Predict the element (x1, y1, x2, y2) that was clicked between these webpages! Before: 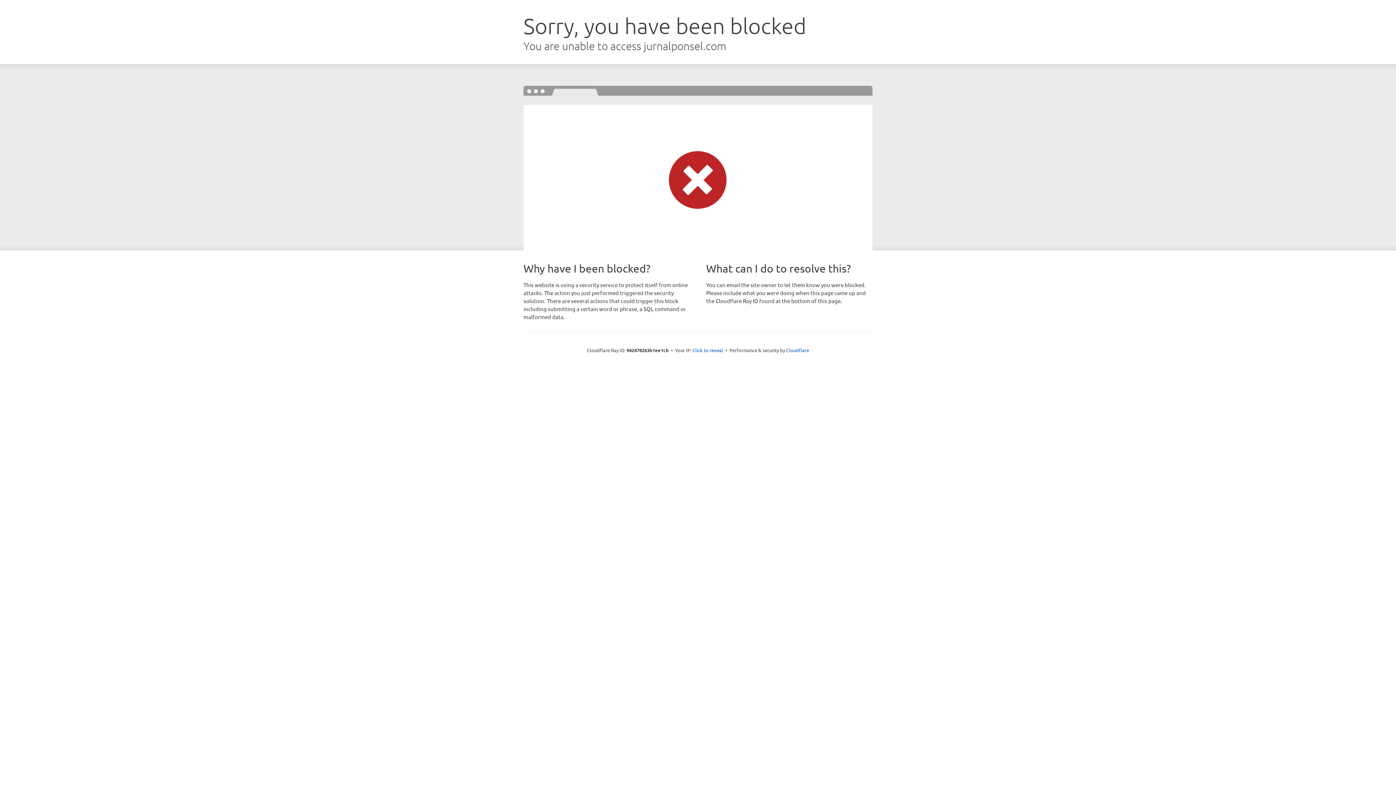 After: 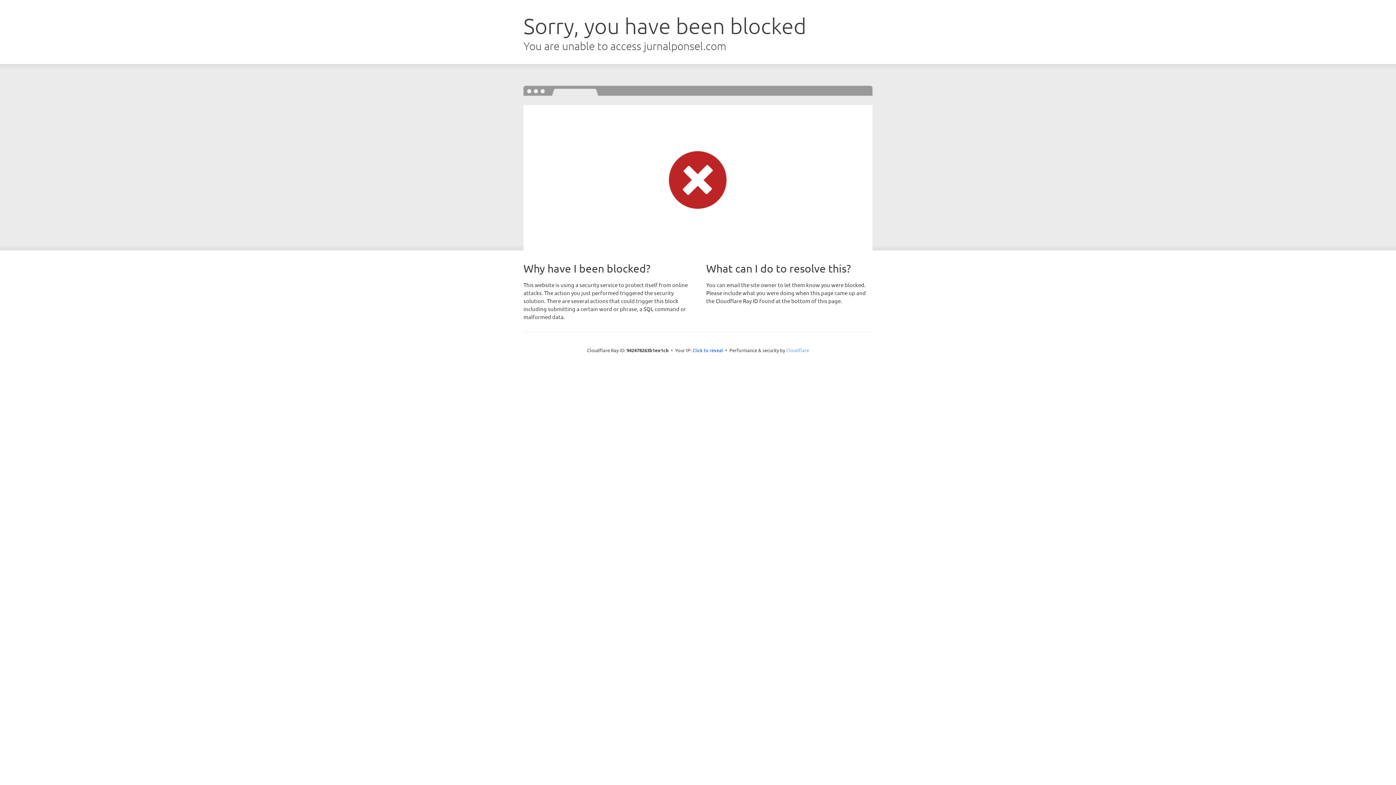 Action: bbox: (786, 347, 809, 353) label: Cloudflare